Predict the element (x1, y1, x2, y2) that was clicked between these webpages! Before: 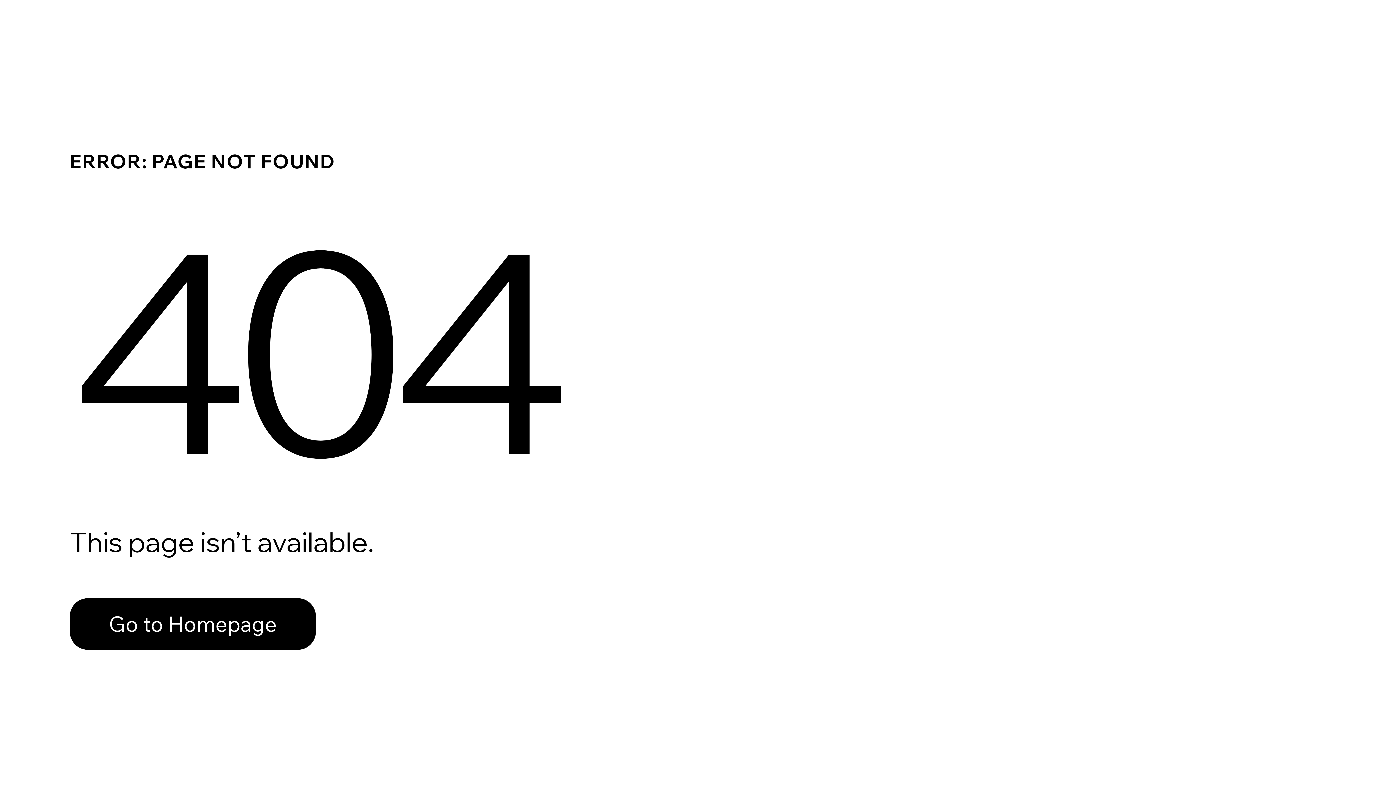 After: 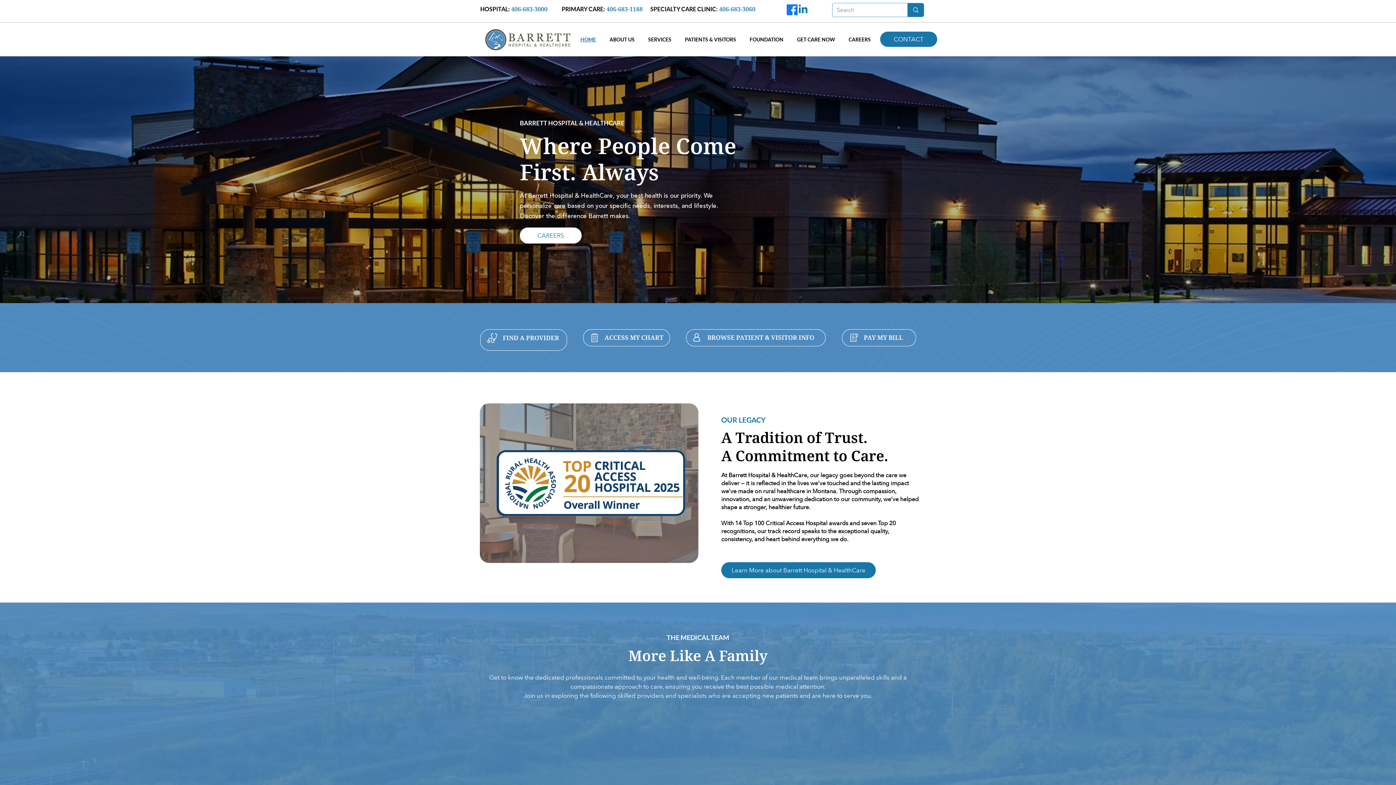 Action: bbox: (69, 598, 316, 650) label: Go to Homepage